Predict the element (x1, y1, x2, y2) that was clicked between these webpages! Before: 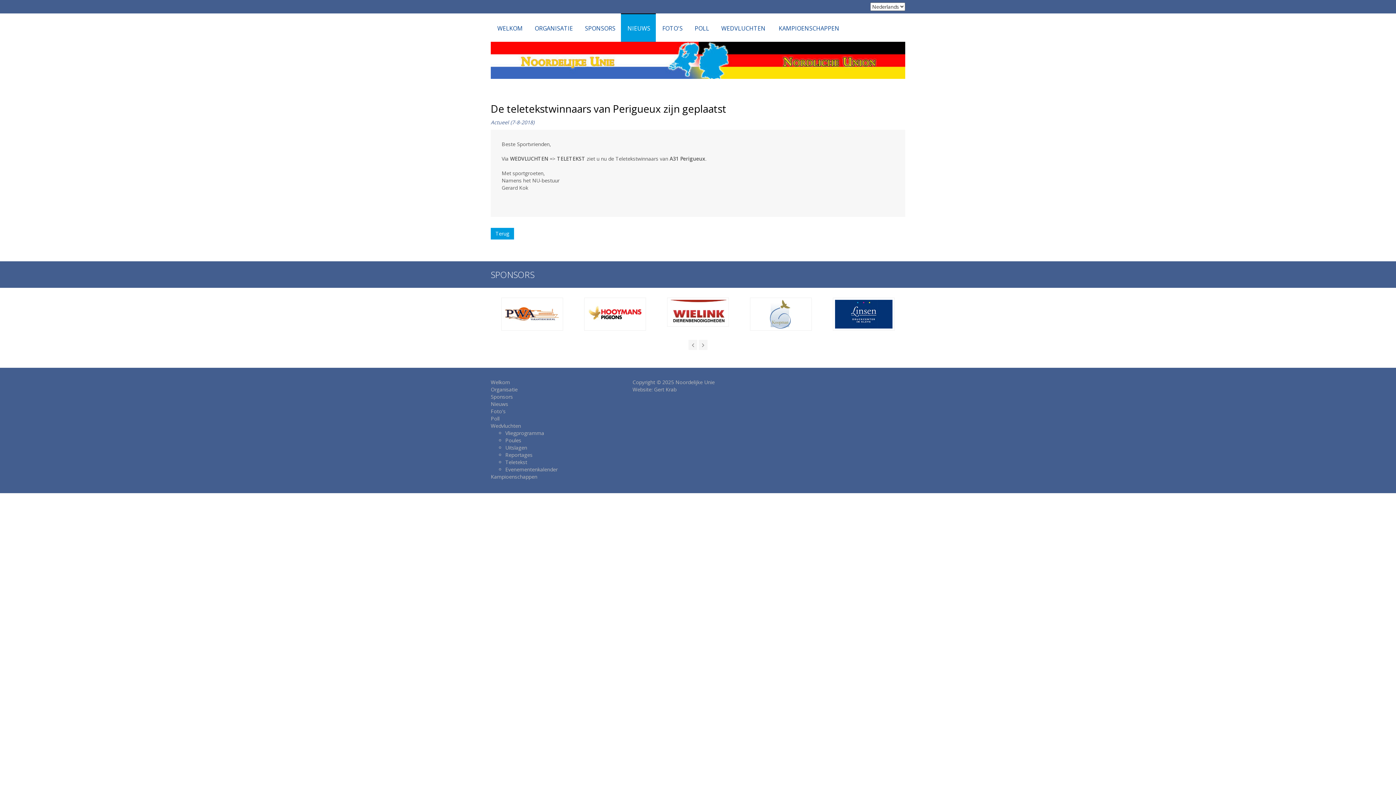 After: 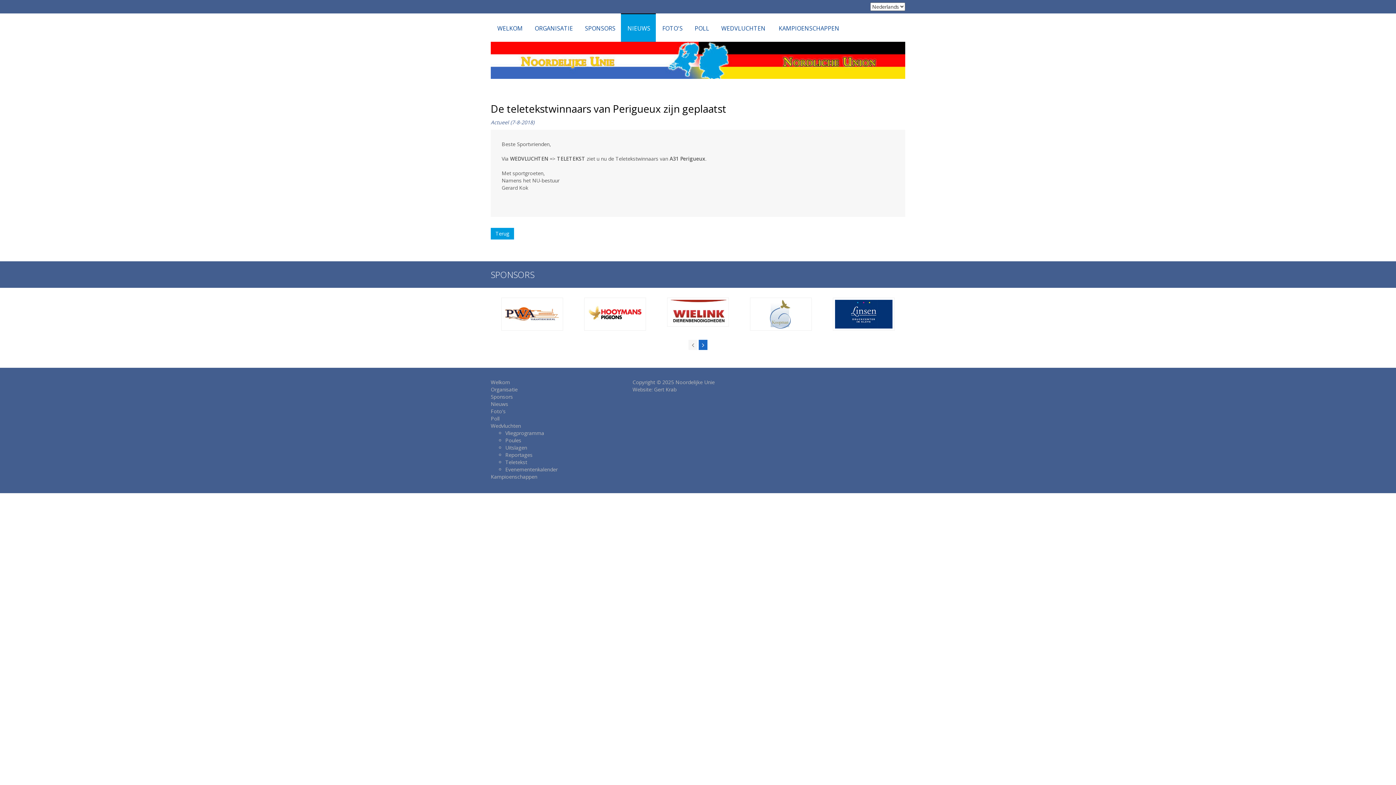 Action: bbox: (698, 340, 707, 350)